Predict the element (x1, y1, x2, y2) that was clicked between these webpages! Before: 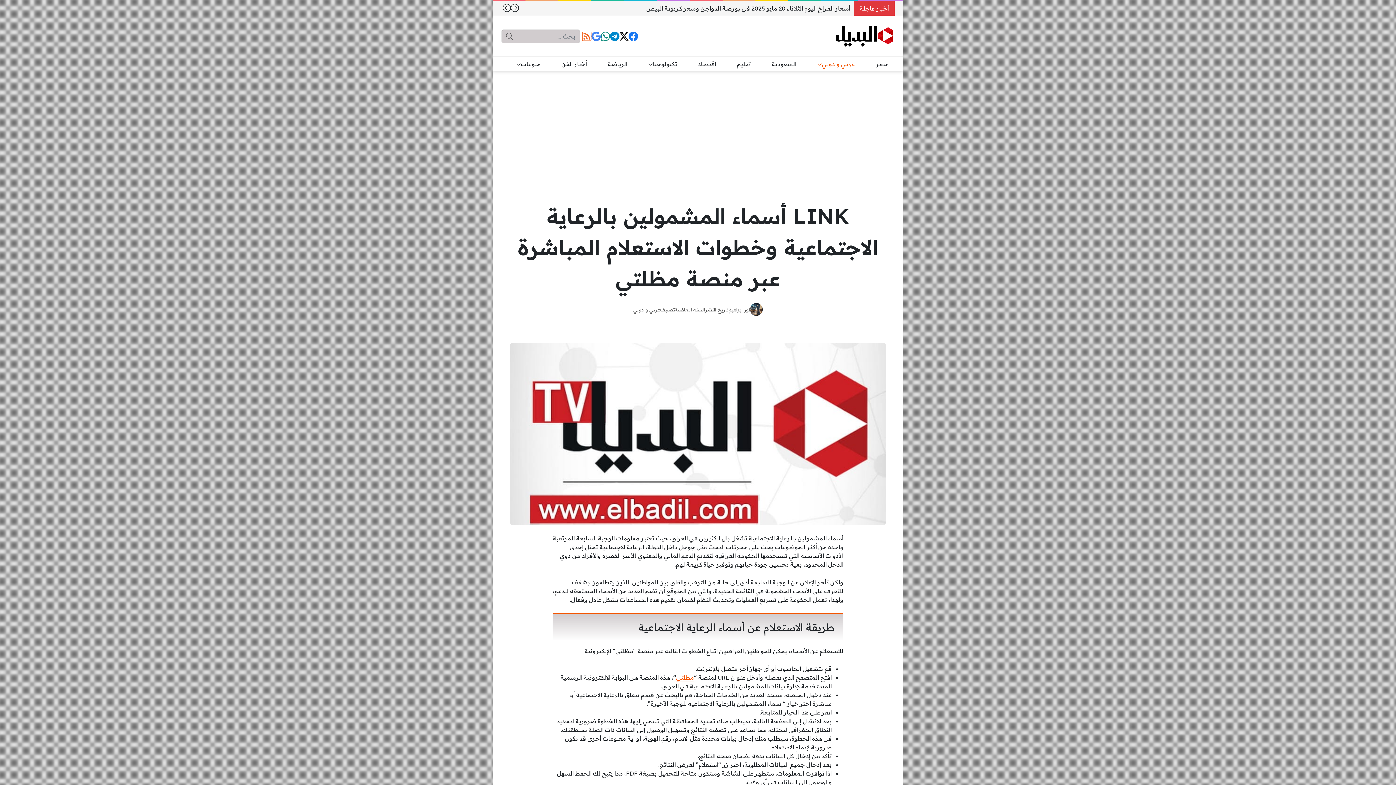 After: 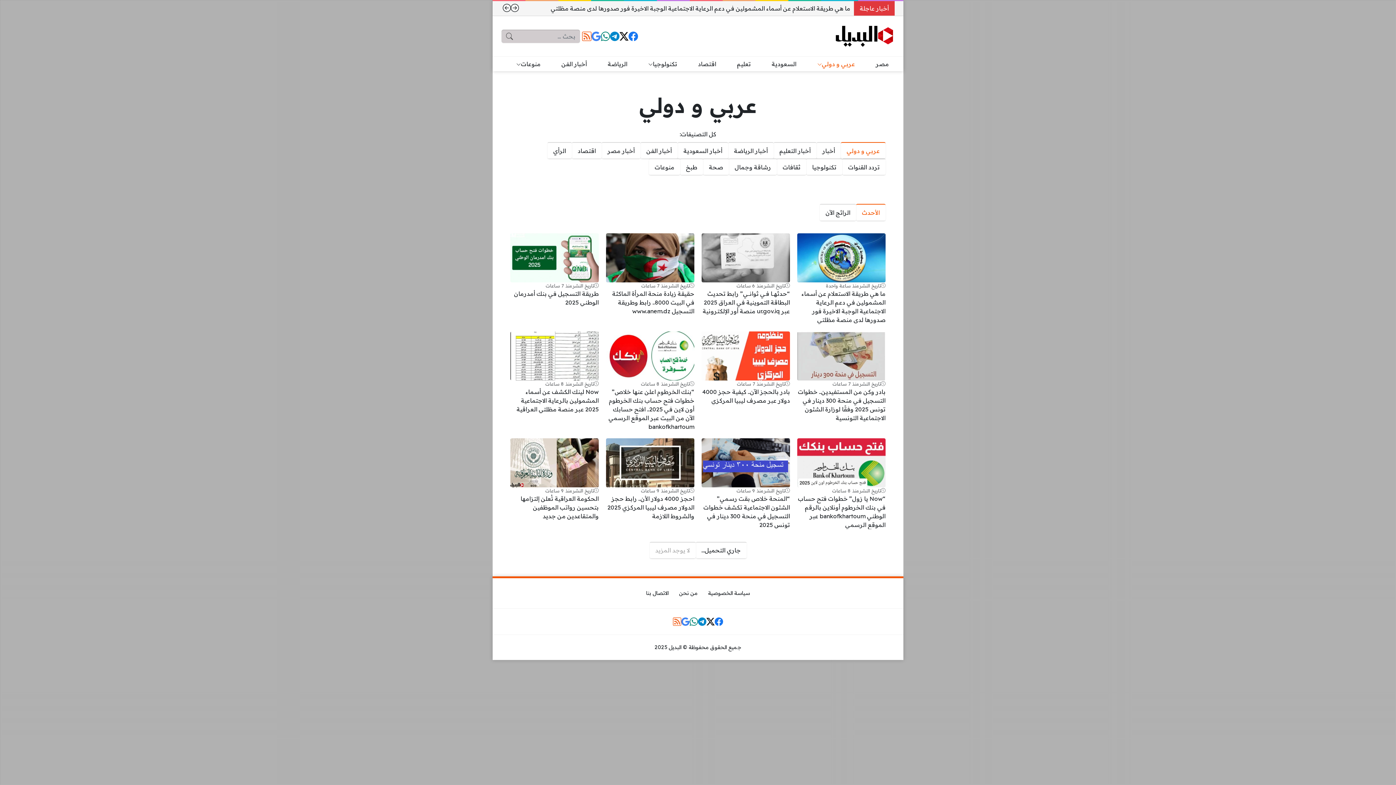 Action: bbox: (633, 306, 660, 312) label: عربي و دولي